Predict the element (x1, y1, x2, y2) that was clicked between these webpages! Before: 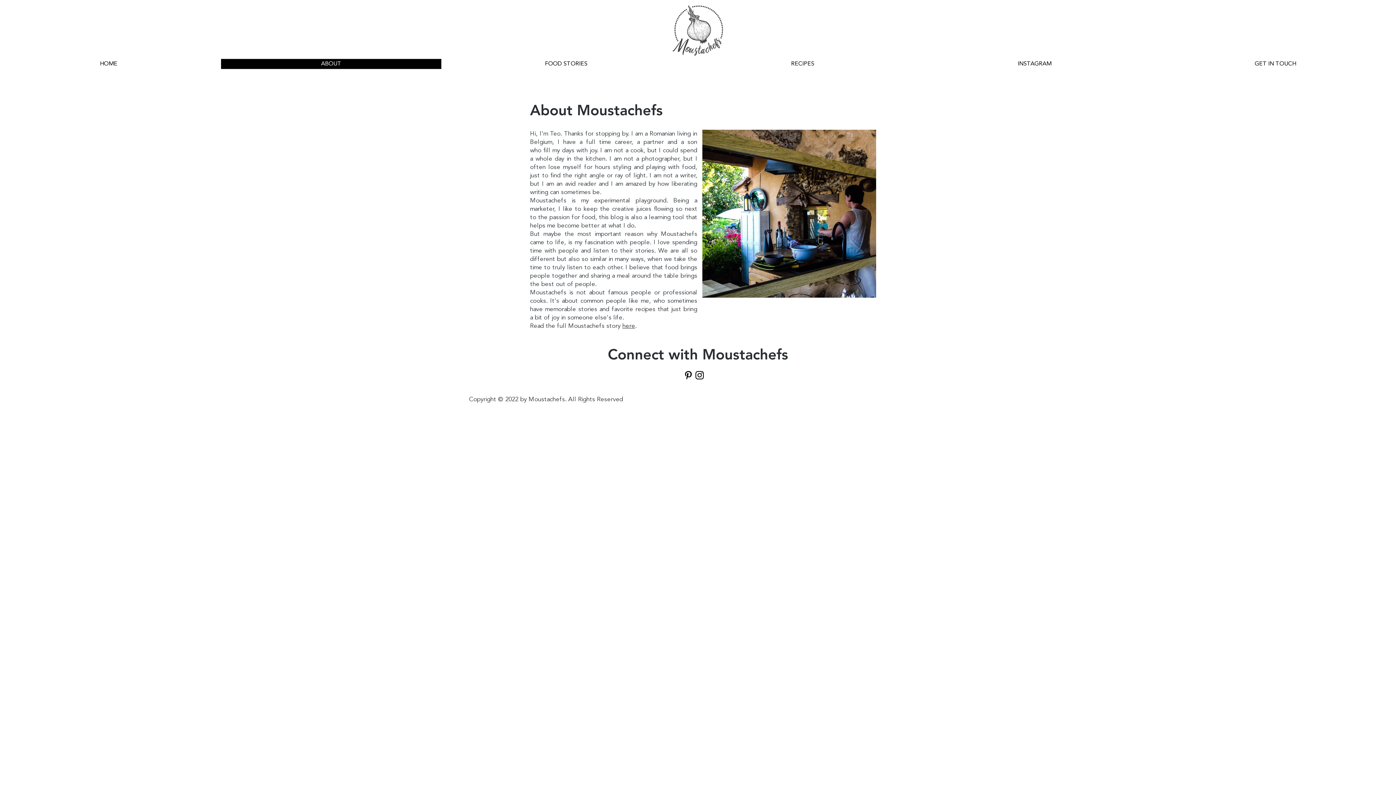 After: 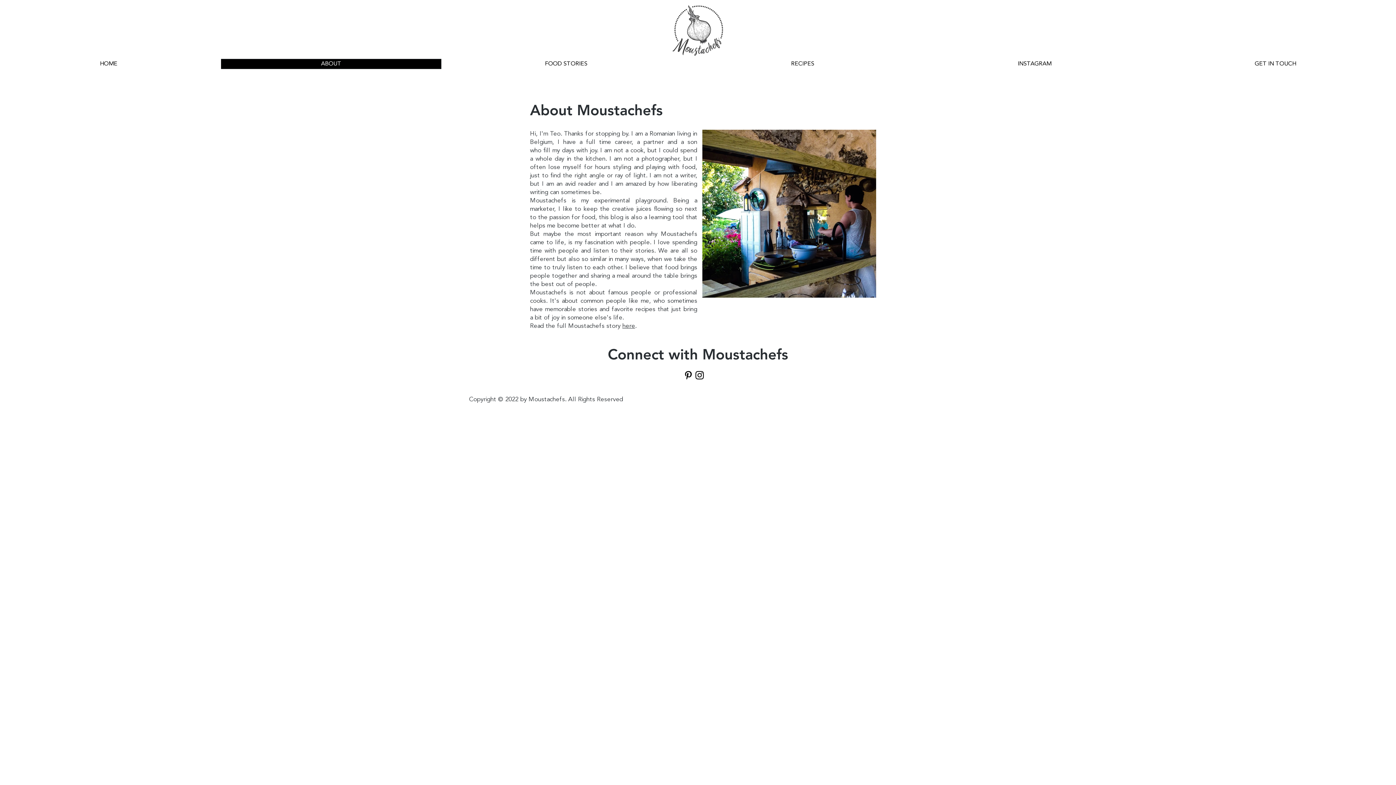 Action: bbox: (682, 369, 694, 381) label: Pinterest